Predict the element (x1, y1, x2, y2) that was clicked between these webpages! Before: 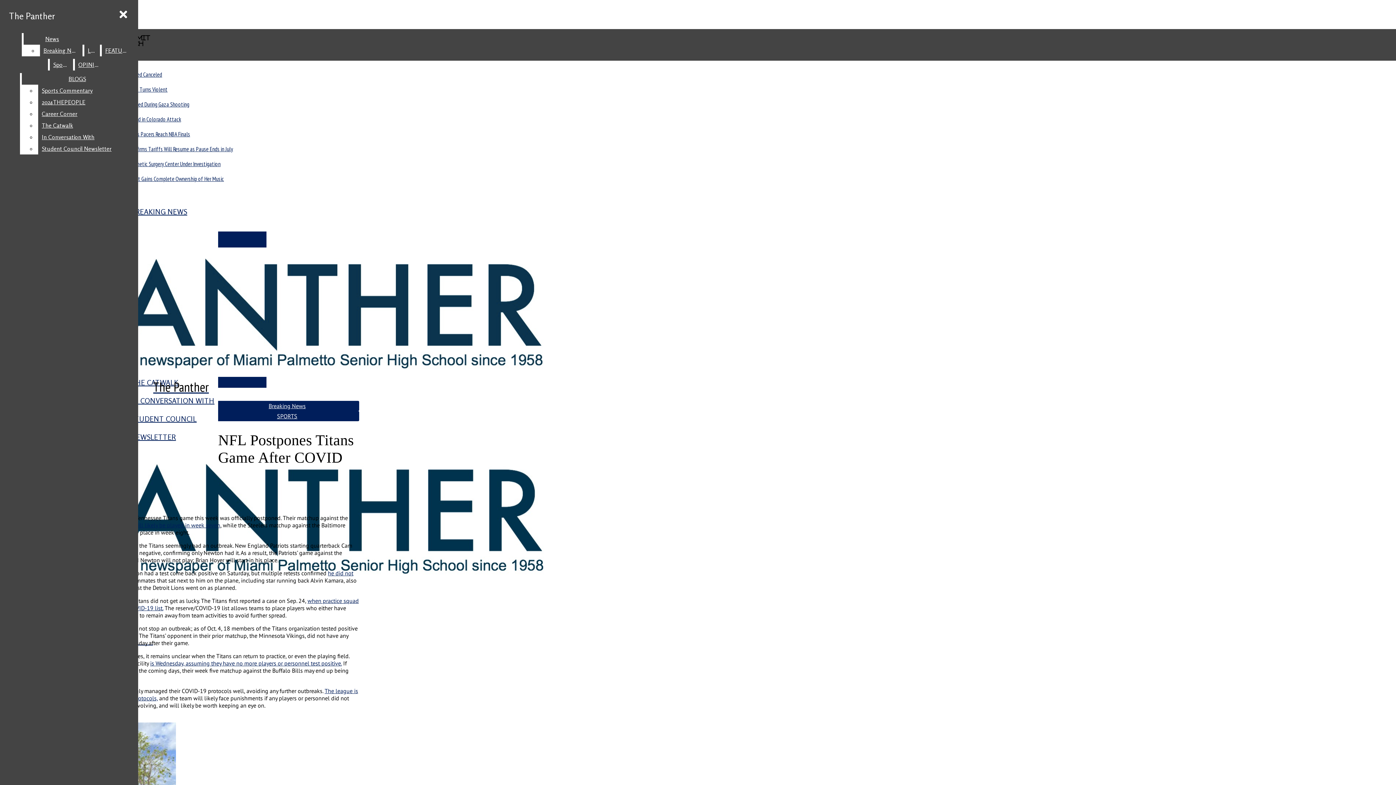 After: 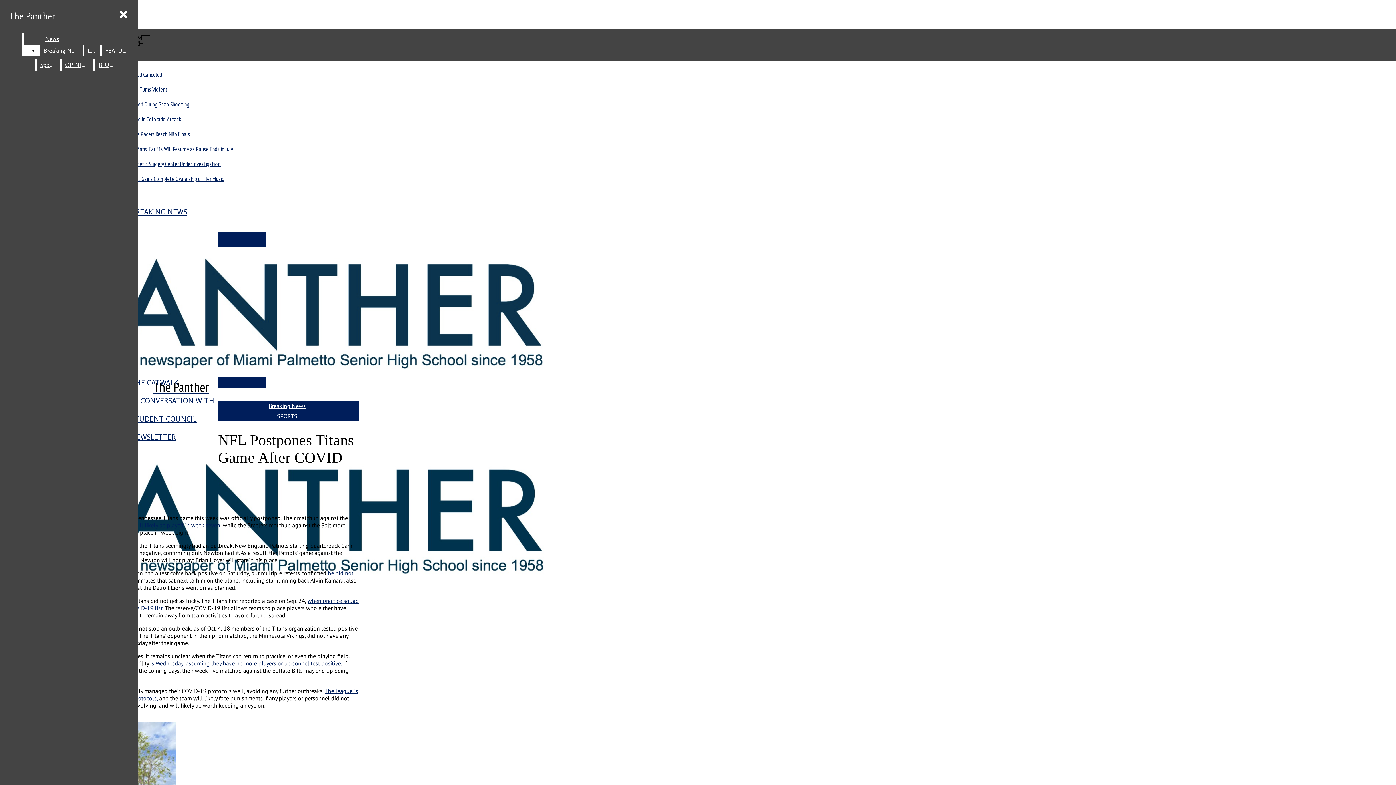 Action: label: 2024THEPEOPLE bbox: (38, 96, 132, 108)